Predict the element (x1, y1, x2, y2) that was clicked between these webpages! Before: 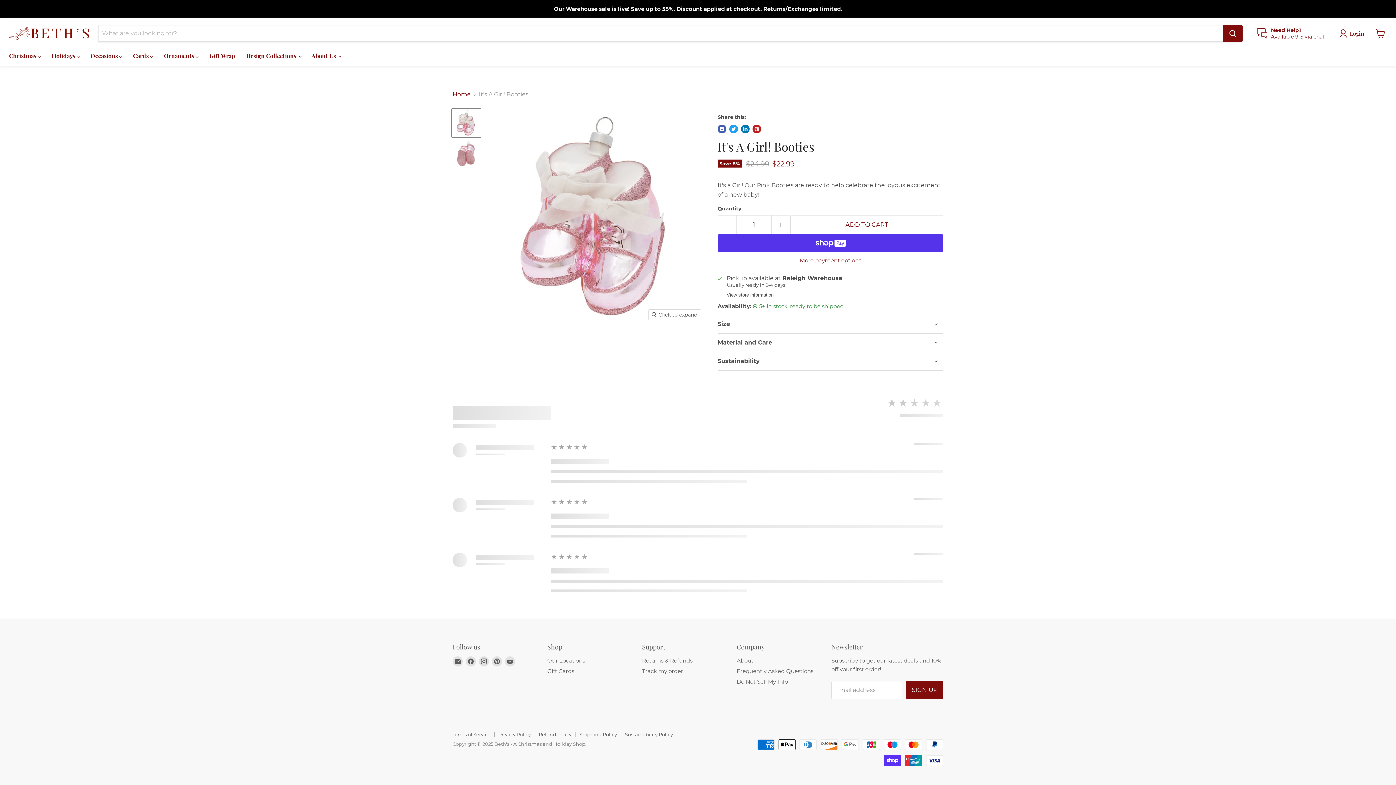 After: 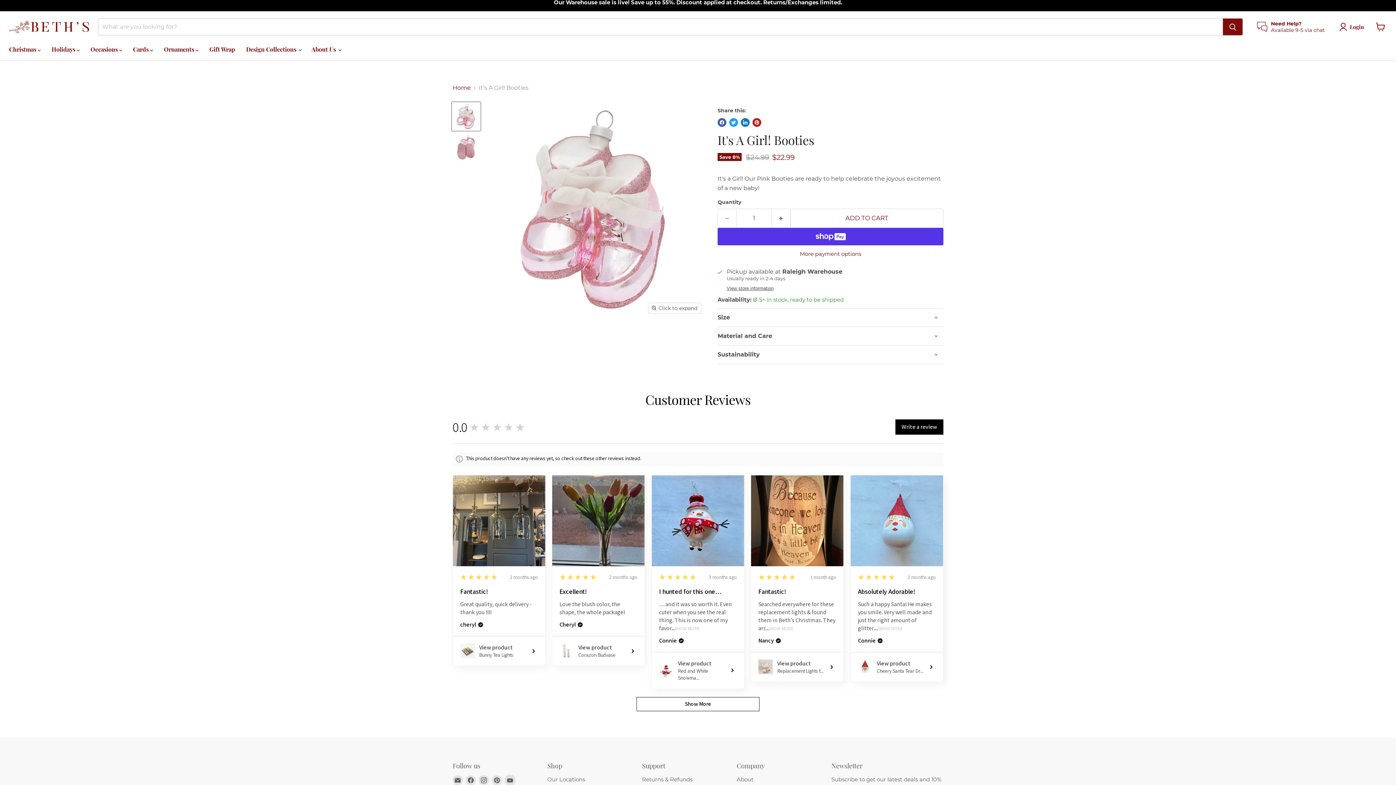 Action: bbox: (505, 656, 515, 666) label: Find us on YouTube